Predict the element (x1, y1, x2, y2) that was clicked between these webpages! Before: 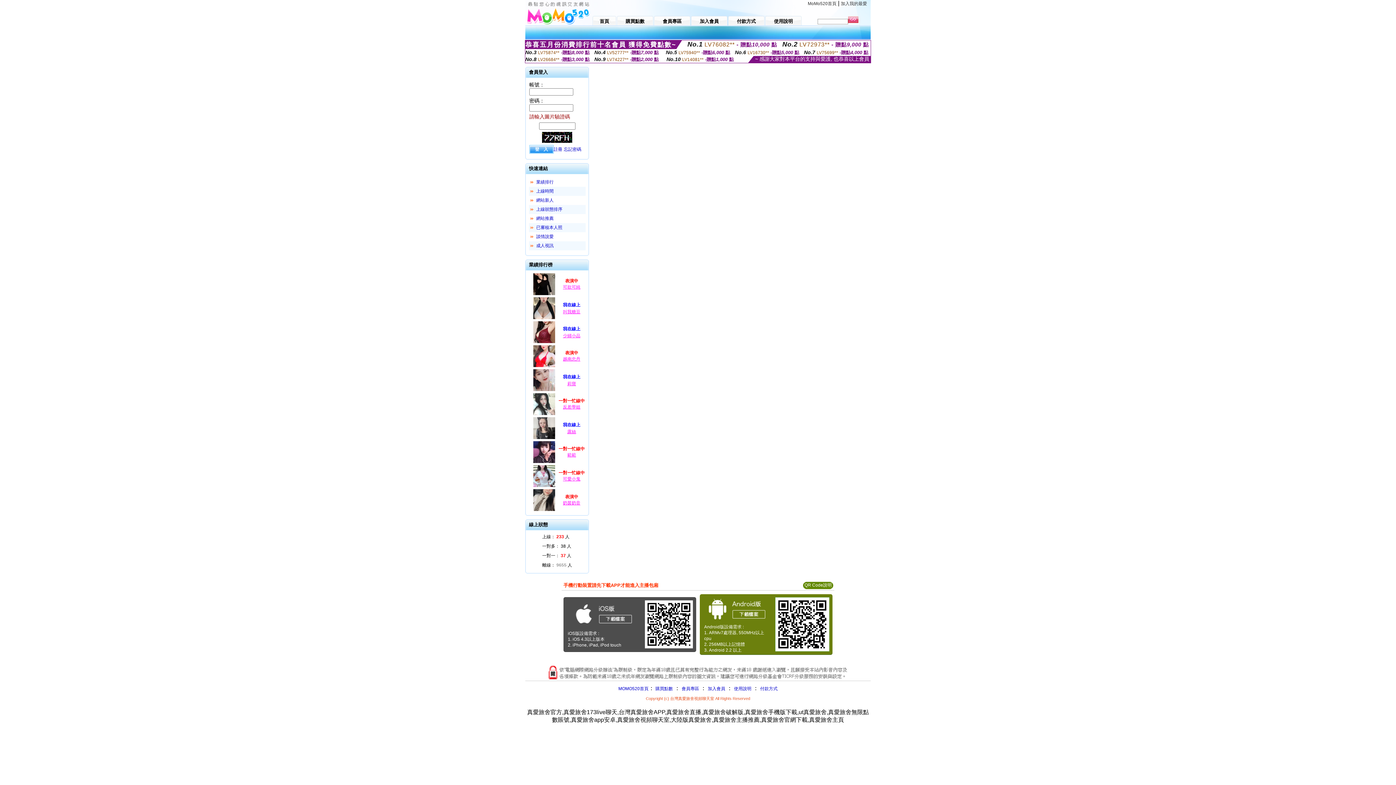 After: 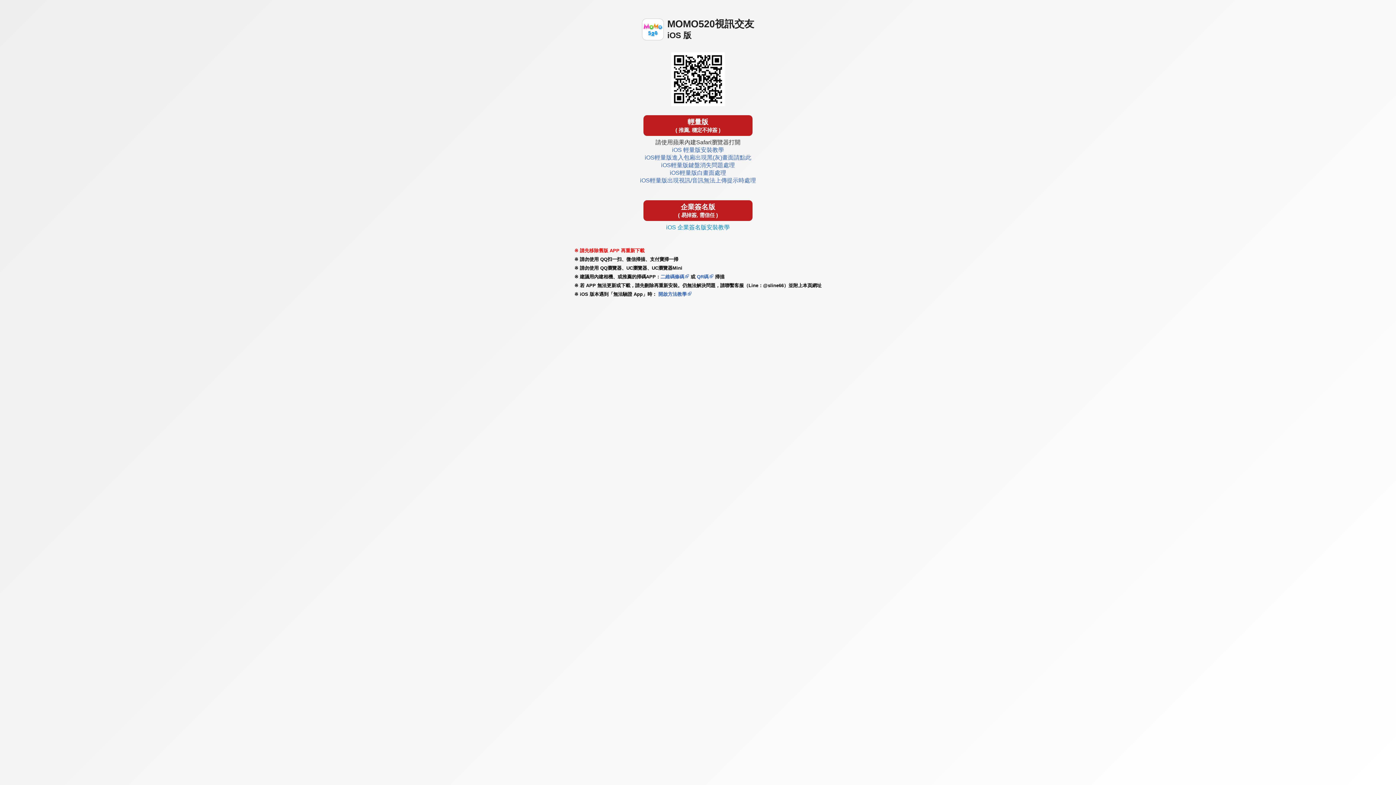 Action: bbox: (572, 623, 634, 628)